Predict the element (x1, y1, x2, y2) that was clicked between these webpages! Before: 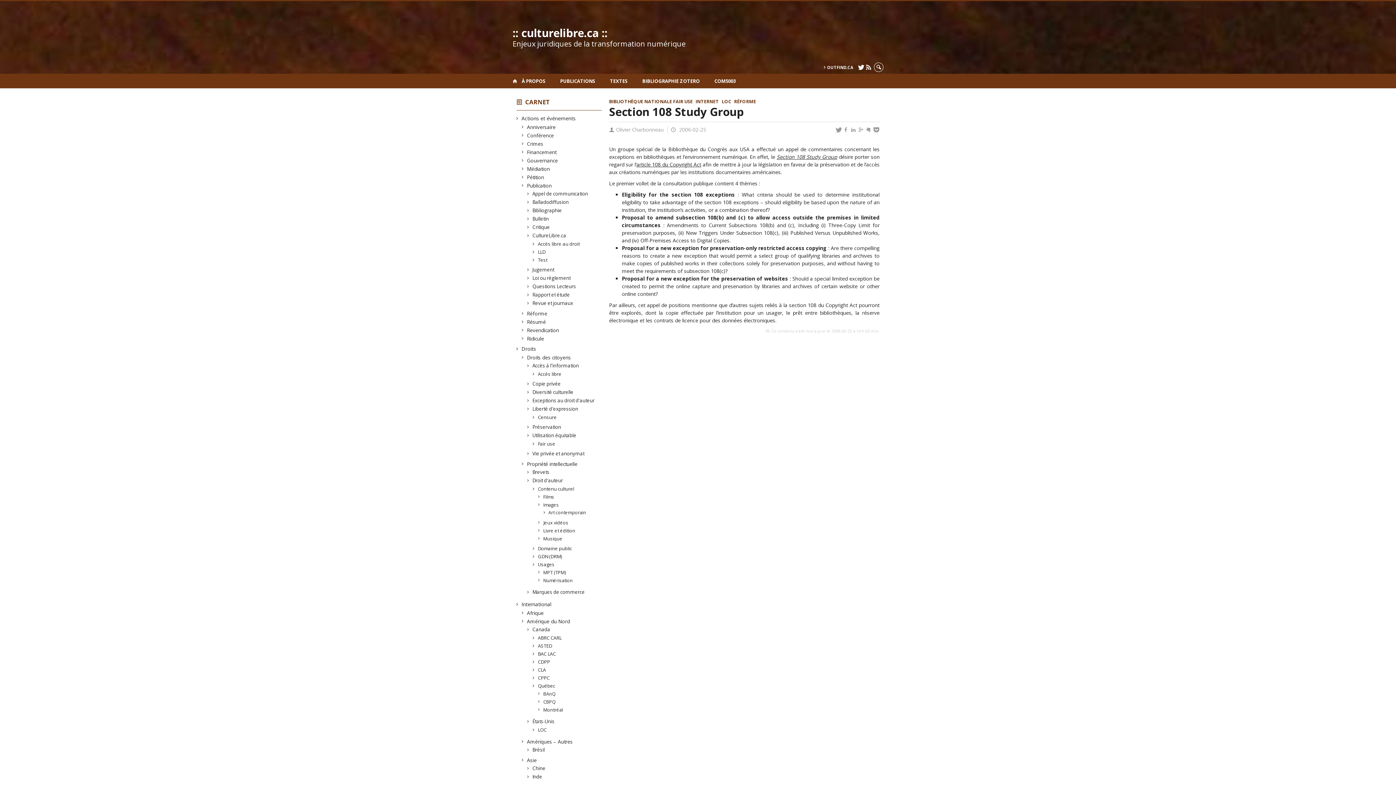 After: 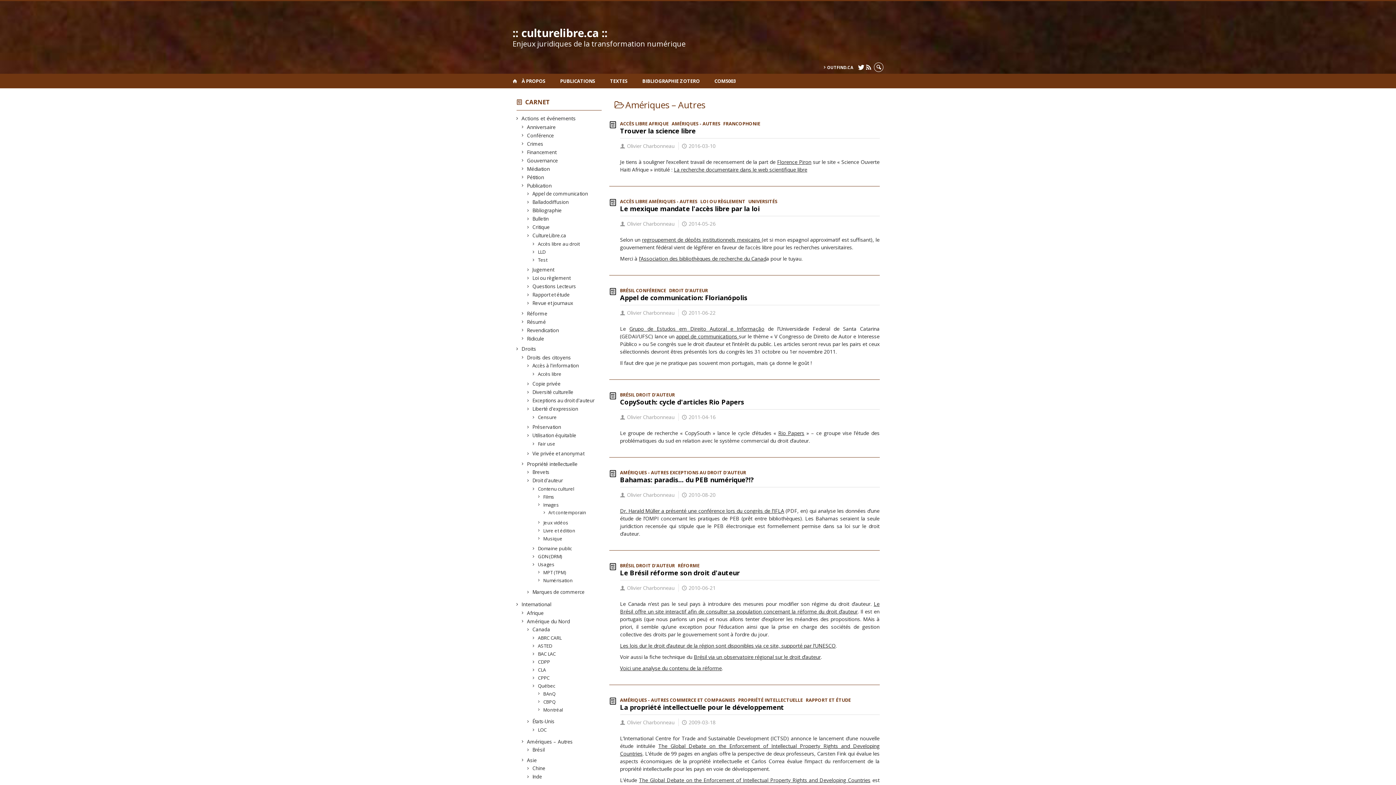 Action: label: Amériques – Autres bbox: (527, 738, 572, 745)